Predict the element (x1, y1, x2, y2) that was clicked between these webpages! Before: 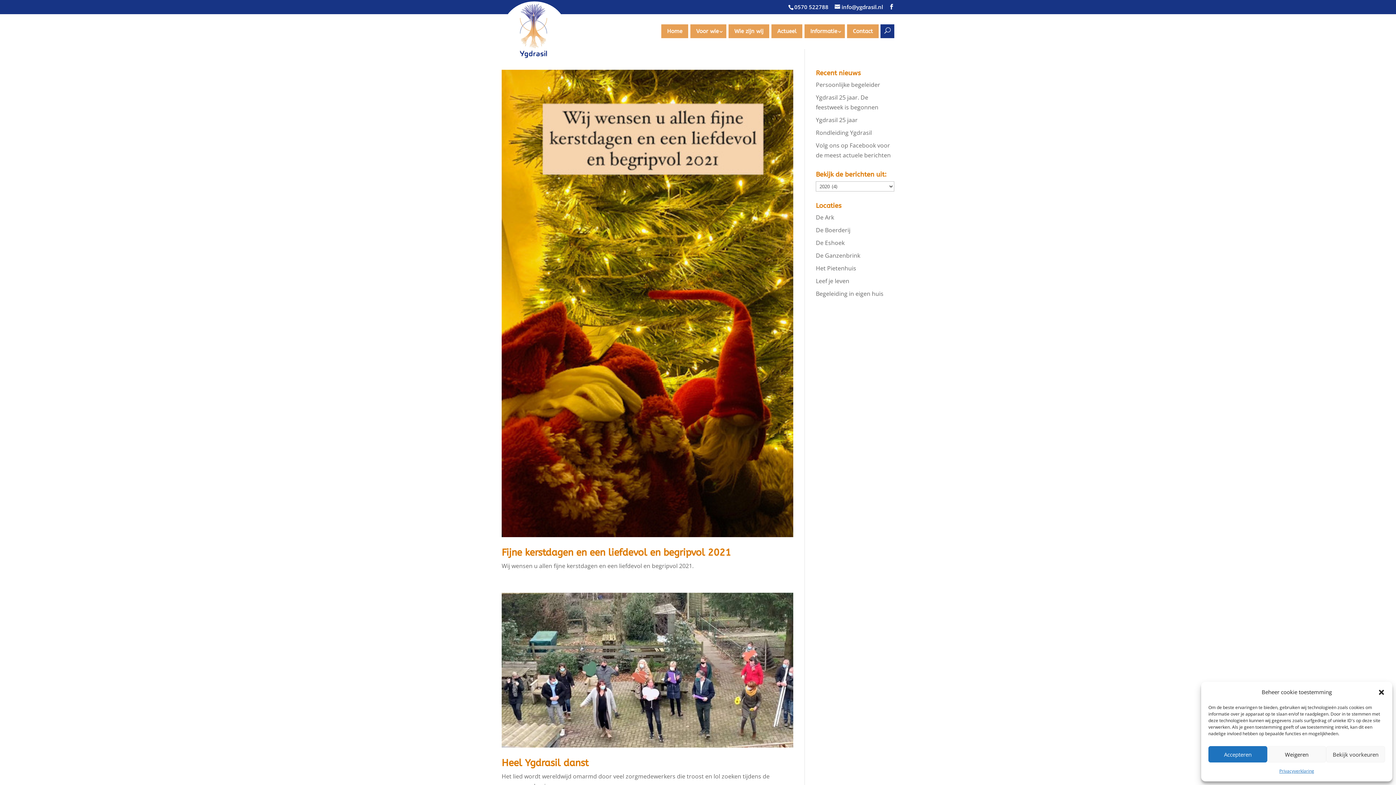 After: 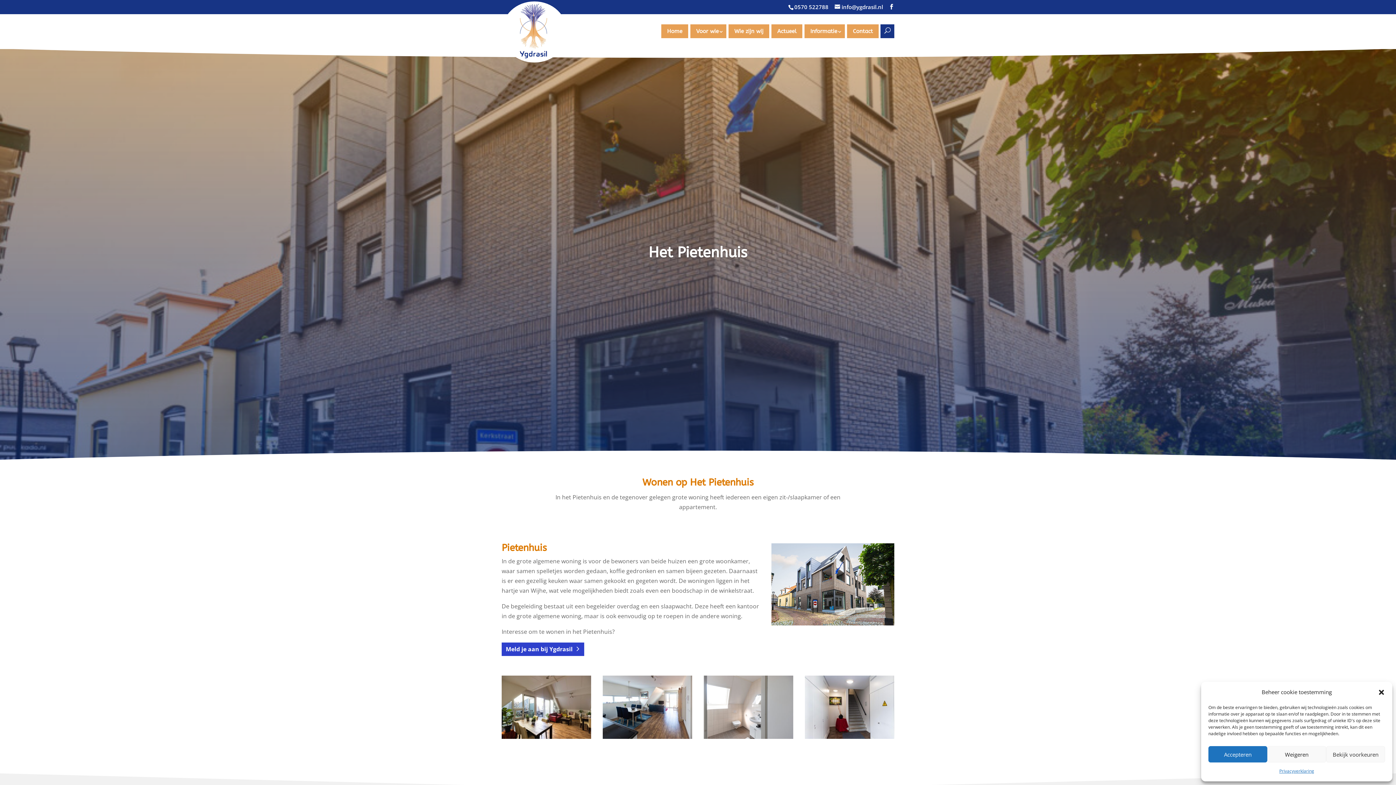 Action: bbox: (816, 264, 856, 272) label: Het Pietenhuis